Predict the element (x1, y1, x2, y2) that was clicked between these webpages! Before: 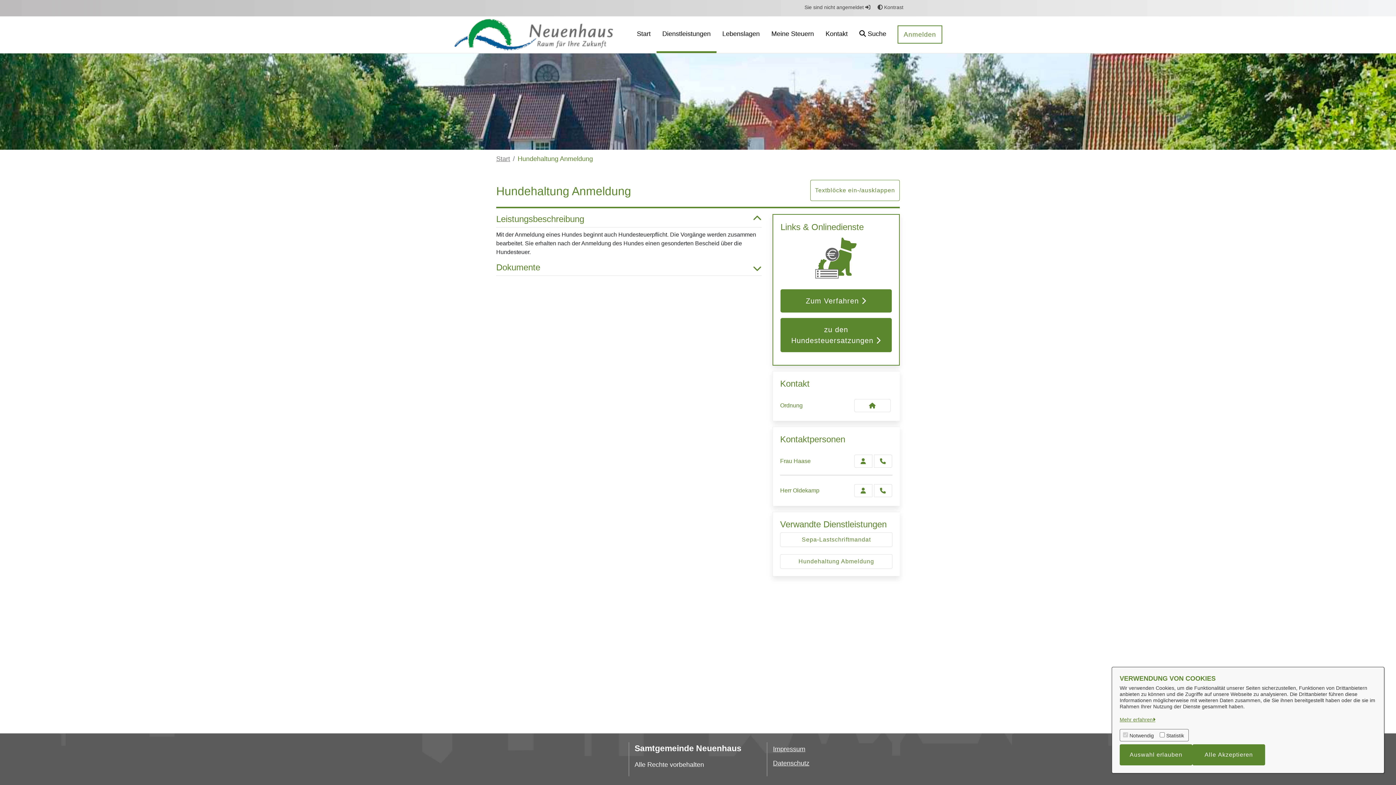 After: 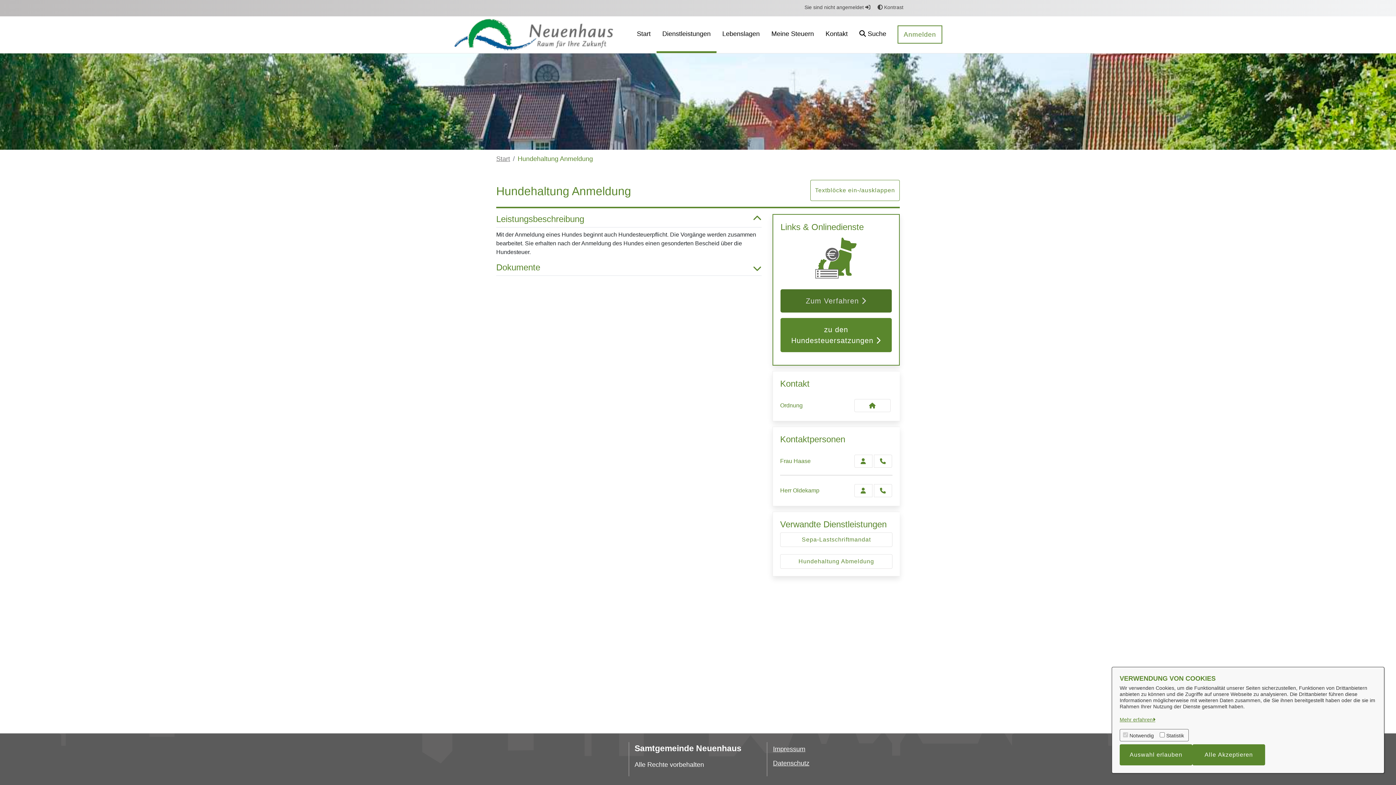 Action: label: Zum Verfahren  bbox: (780, 289, 892, 312)